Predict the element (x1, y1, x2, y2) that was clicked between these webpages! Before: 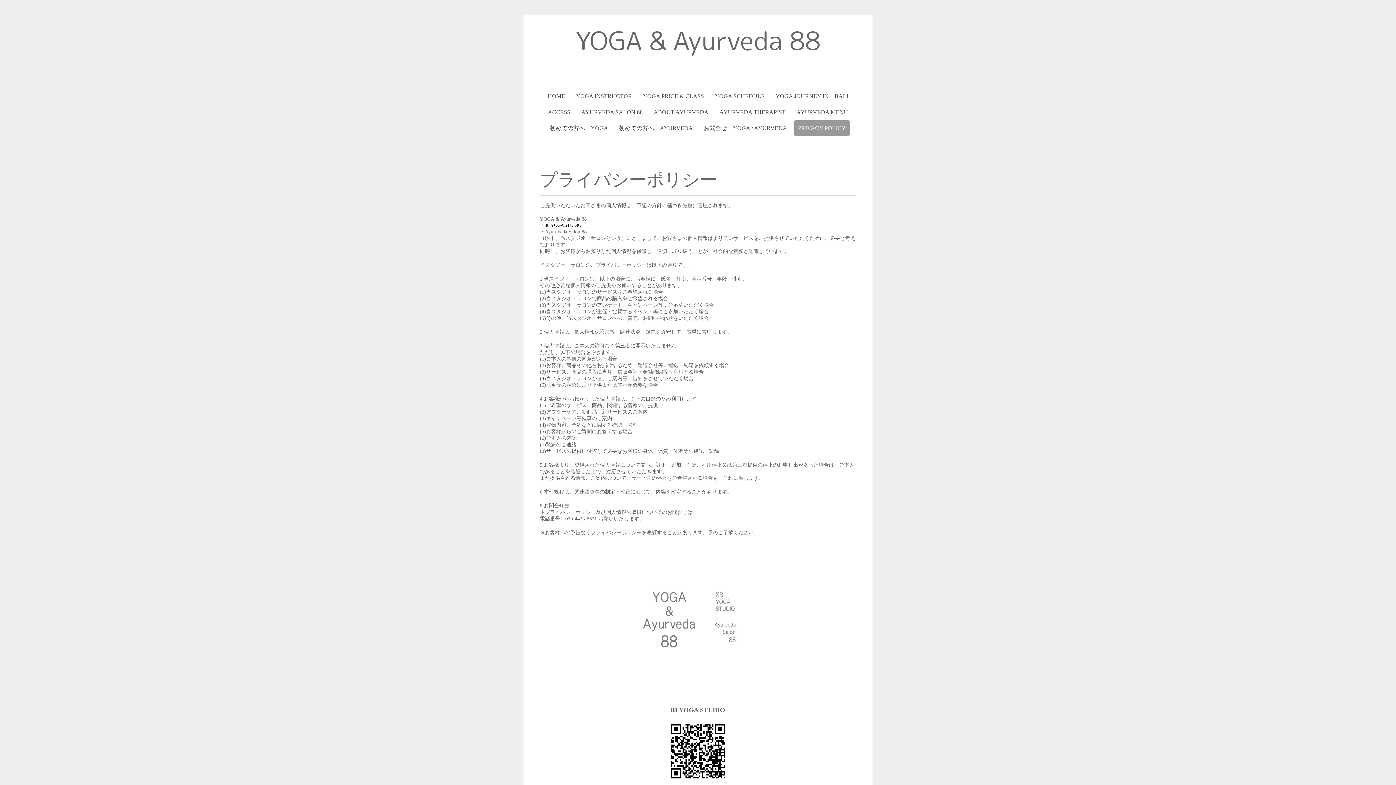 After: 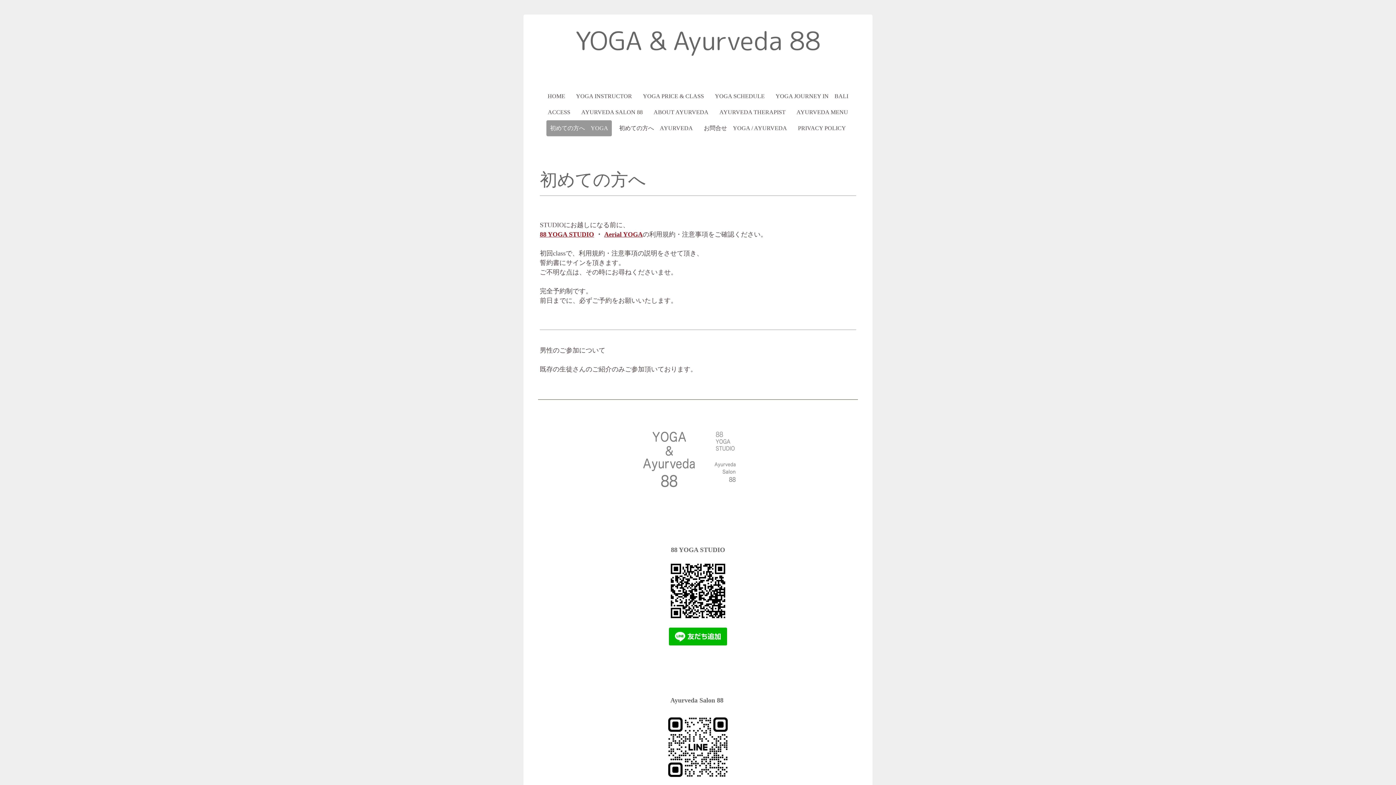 Action: bbox: (546, 120, 612, 136) label: 初めての方へ　YOGA